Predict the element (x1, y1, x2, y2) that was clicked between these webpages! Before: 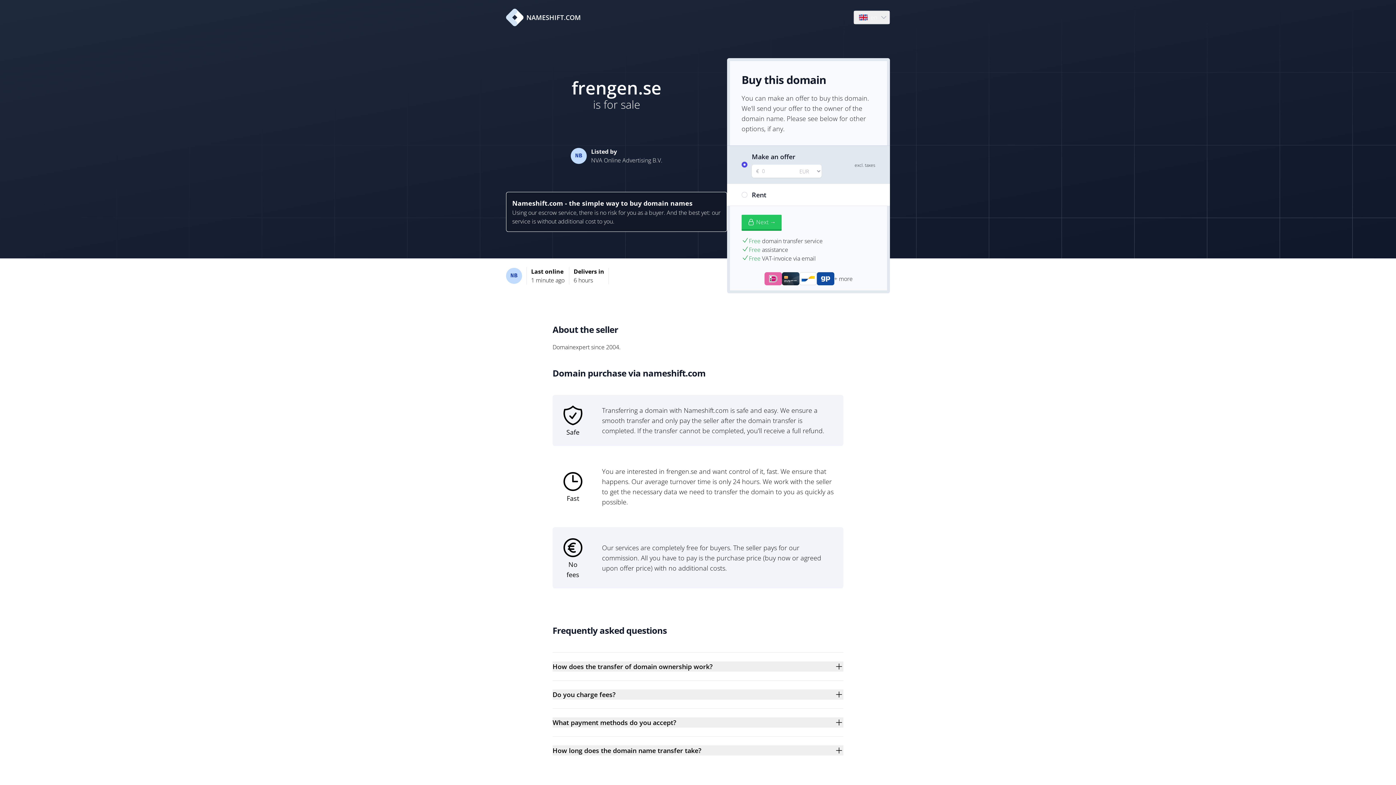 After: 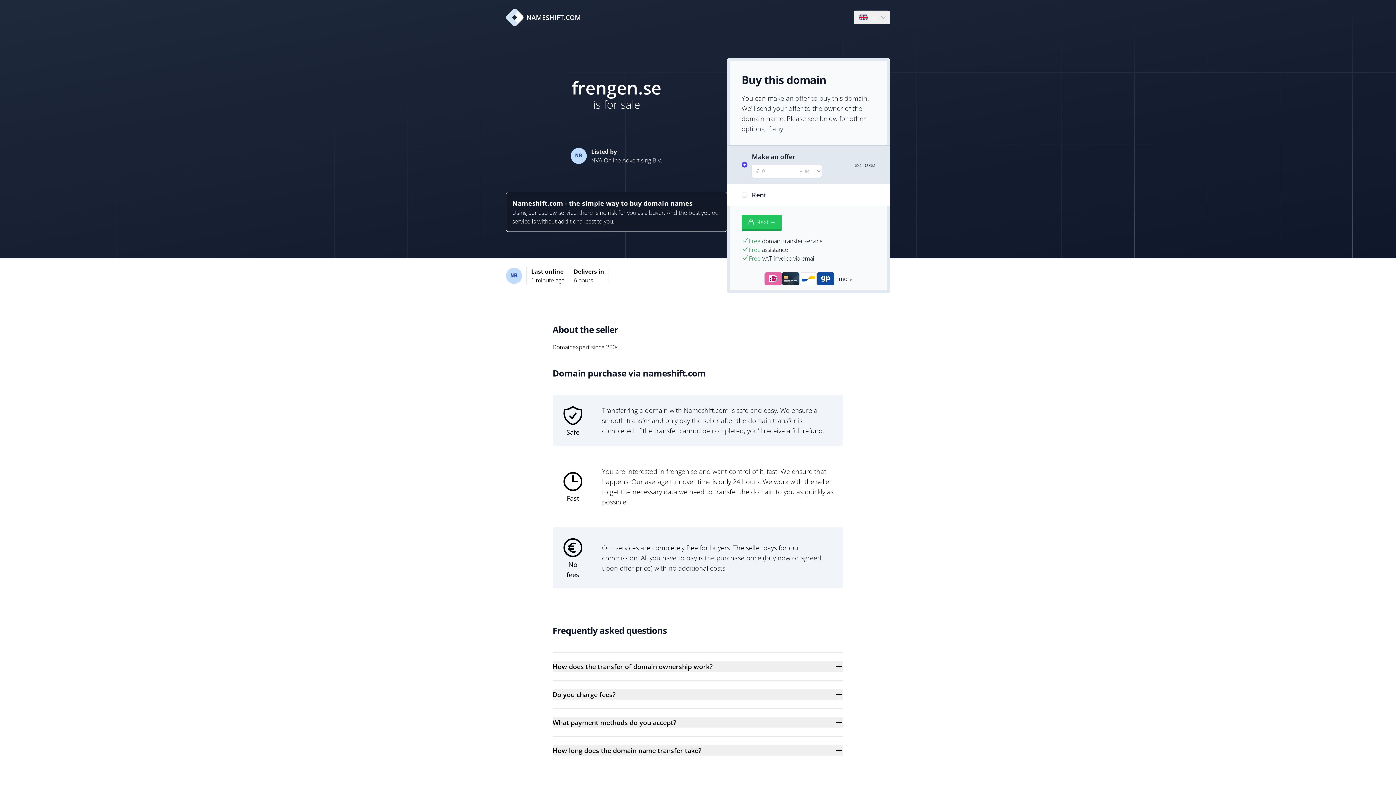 Action: bbox: (506, 8, 581, 26) label: NAMESHIFT.COM